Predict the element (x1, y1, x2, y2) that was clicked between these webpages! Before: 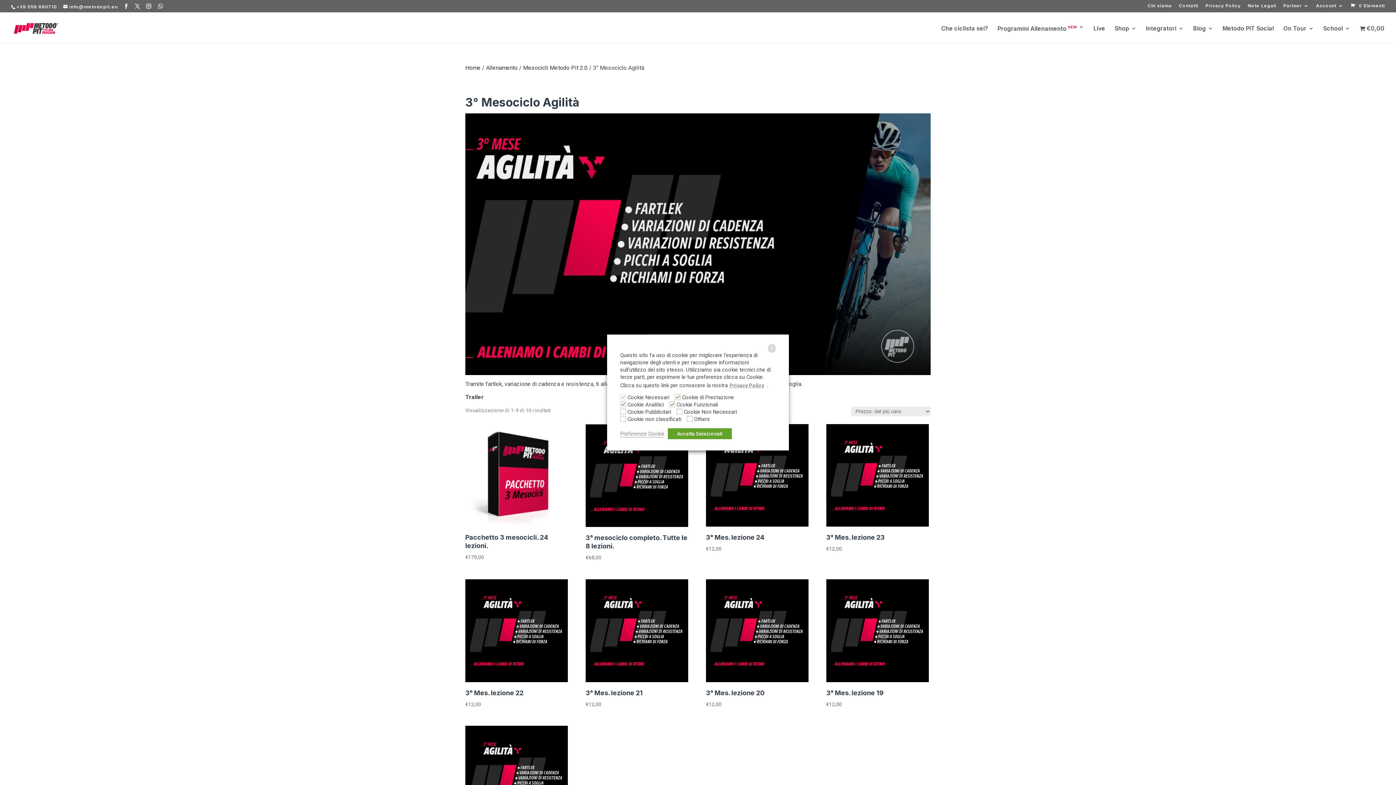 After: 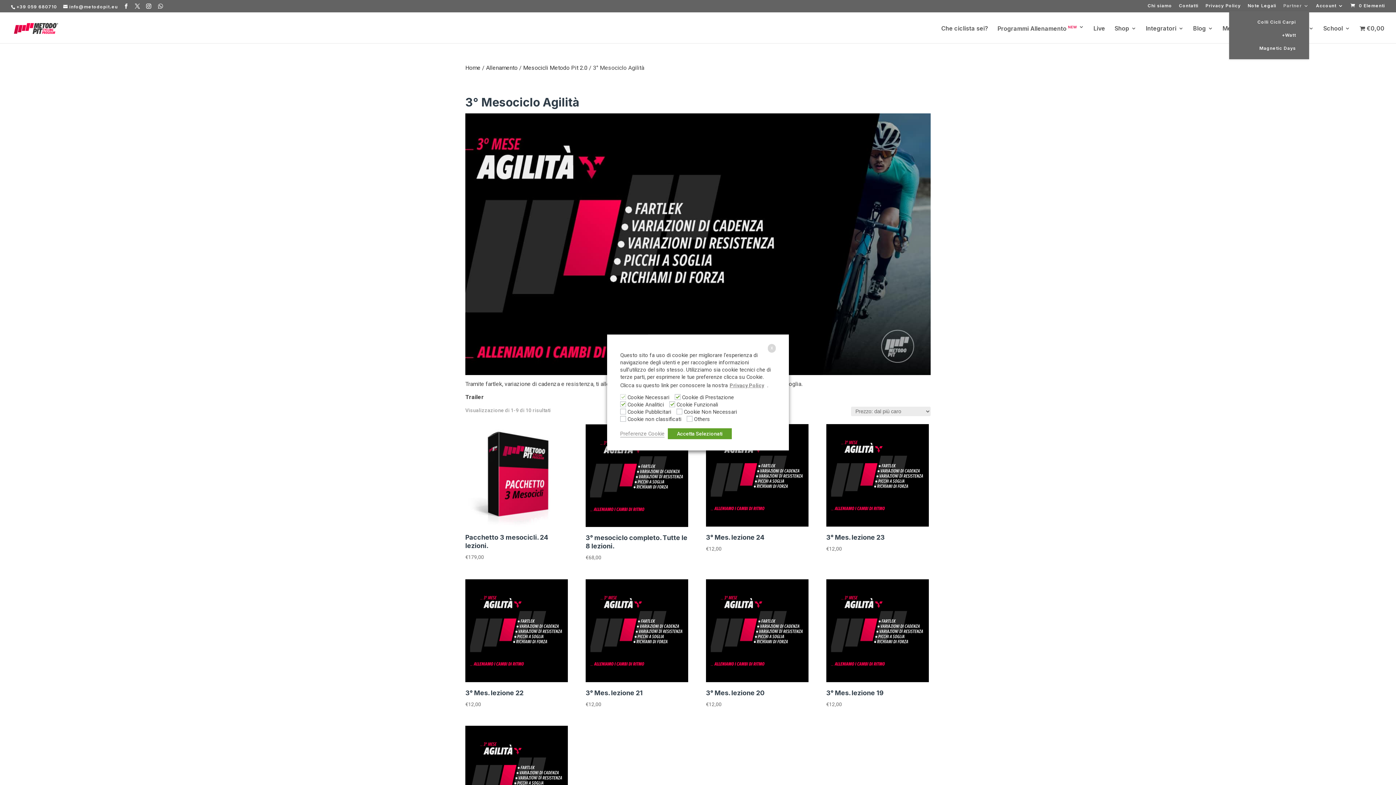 Action: bbox: (1283, 3, 1309, 11) label: Partner